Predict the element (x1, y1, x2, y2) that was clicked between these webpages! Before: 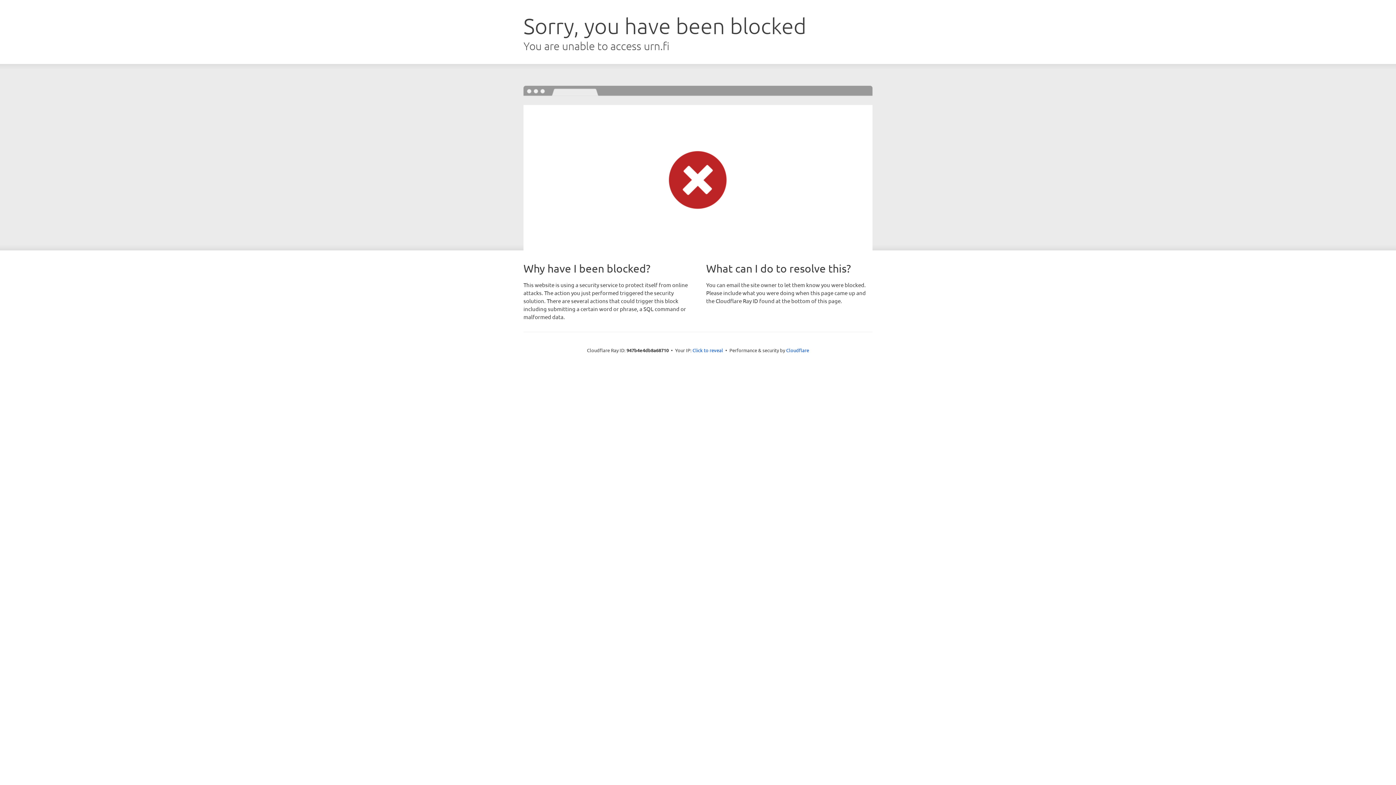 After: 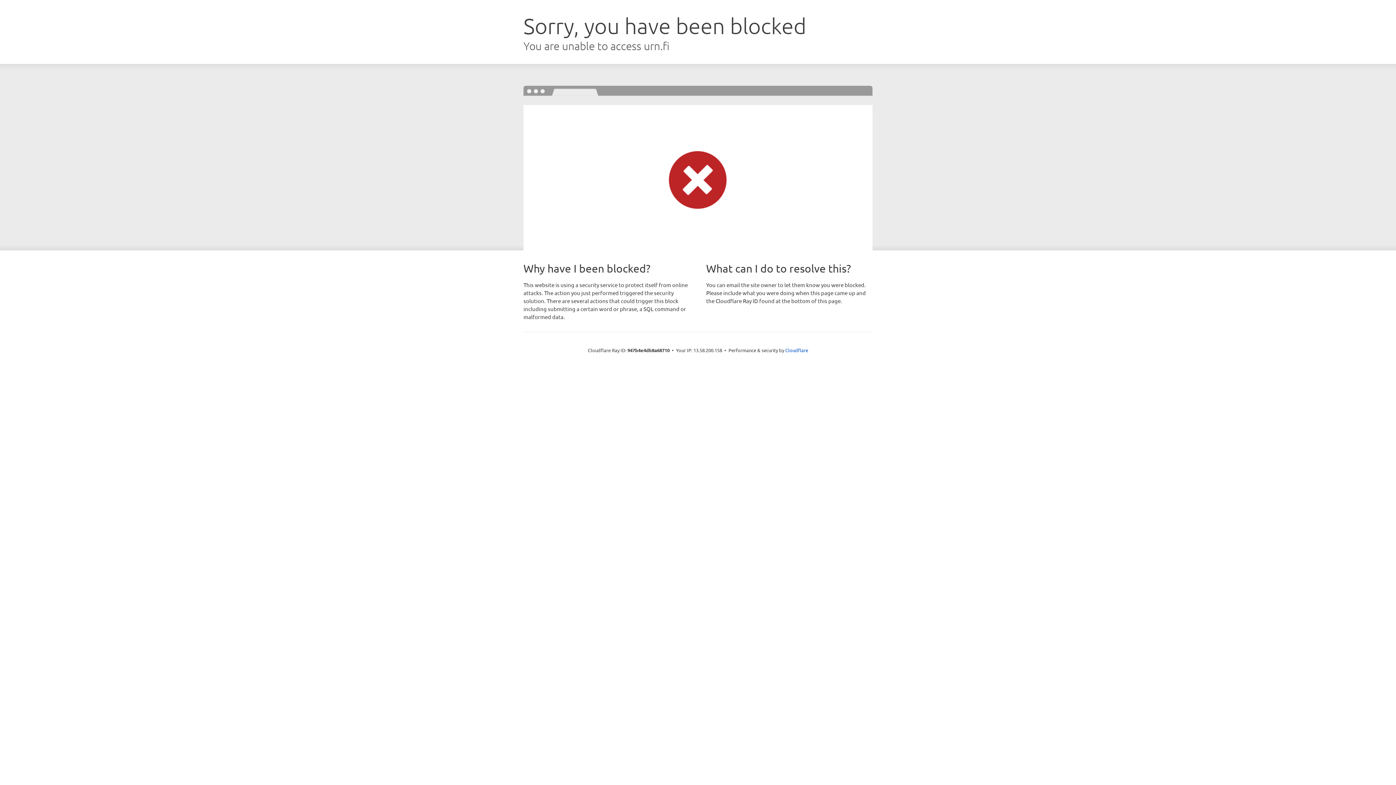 Action: label: Click to reveal bbox: (692, 346, 723, 353)